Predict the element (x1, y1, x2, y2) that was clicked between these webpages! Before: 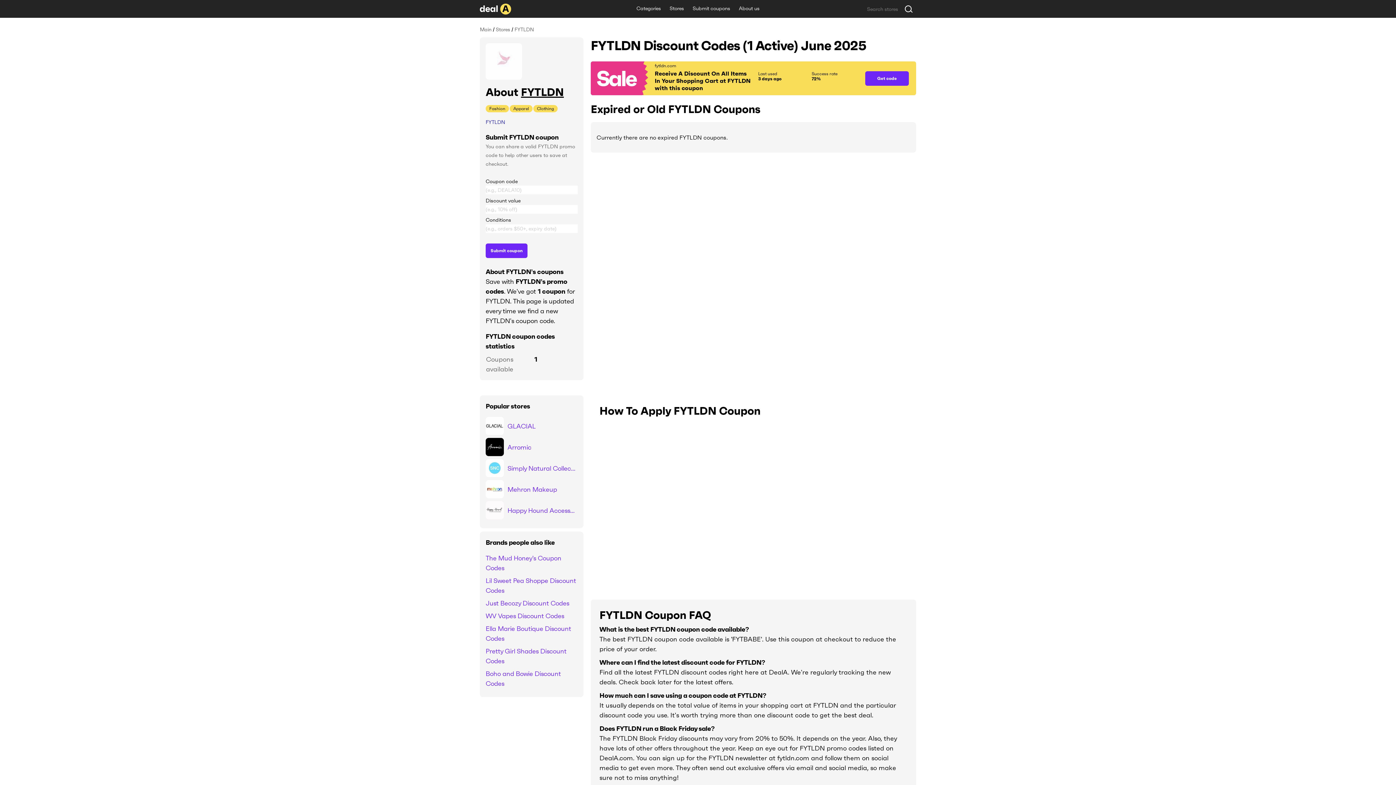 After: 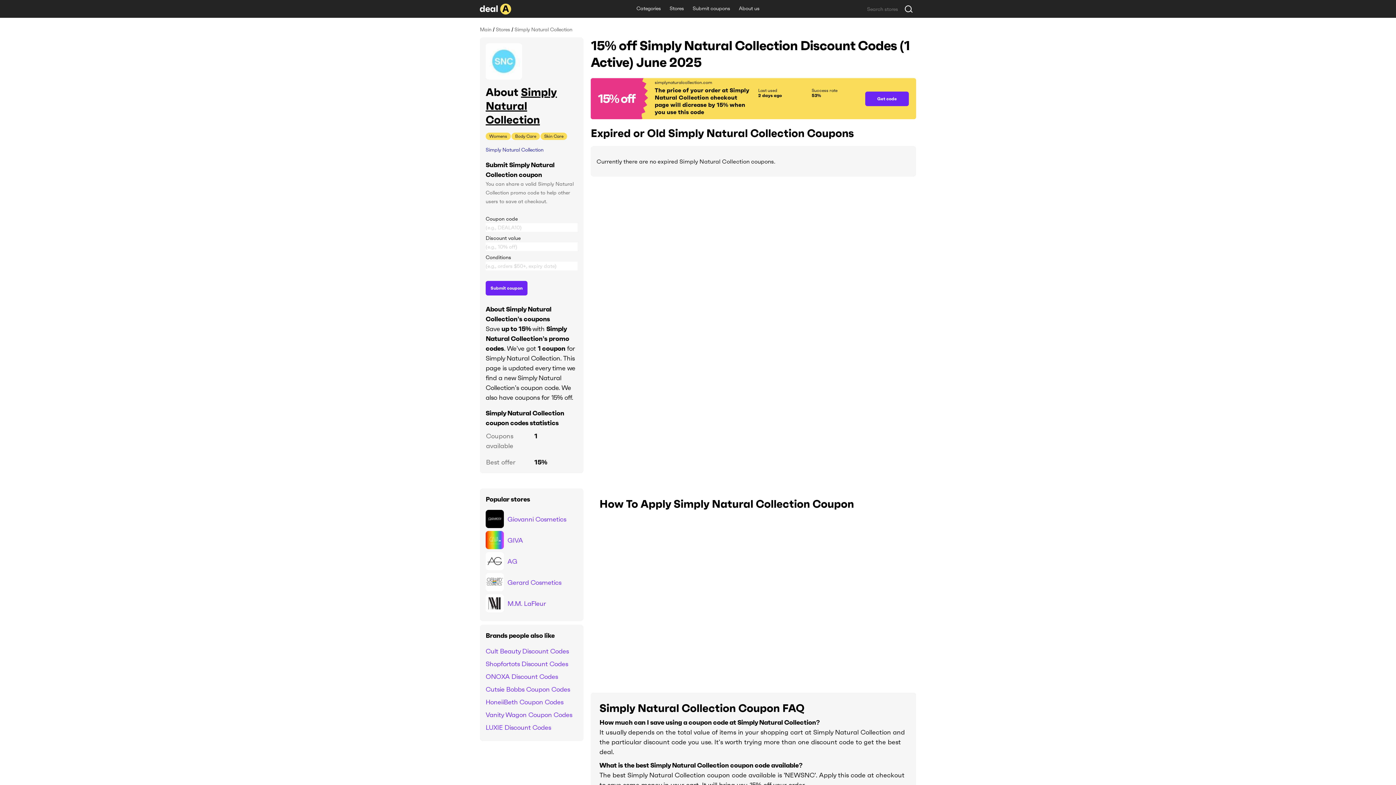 Action: bbox: (485, 459, 577, 477) label: Simply Natural Collection